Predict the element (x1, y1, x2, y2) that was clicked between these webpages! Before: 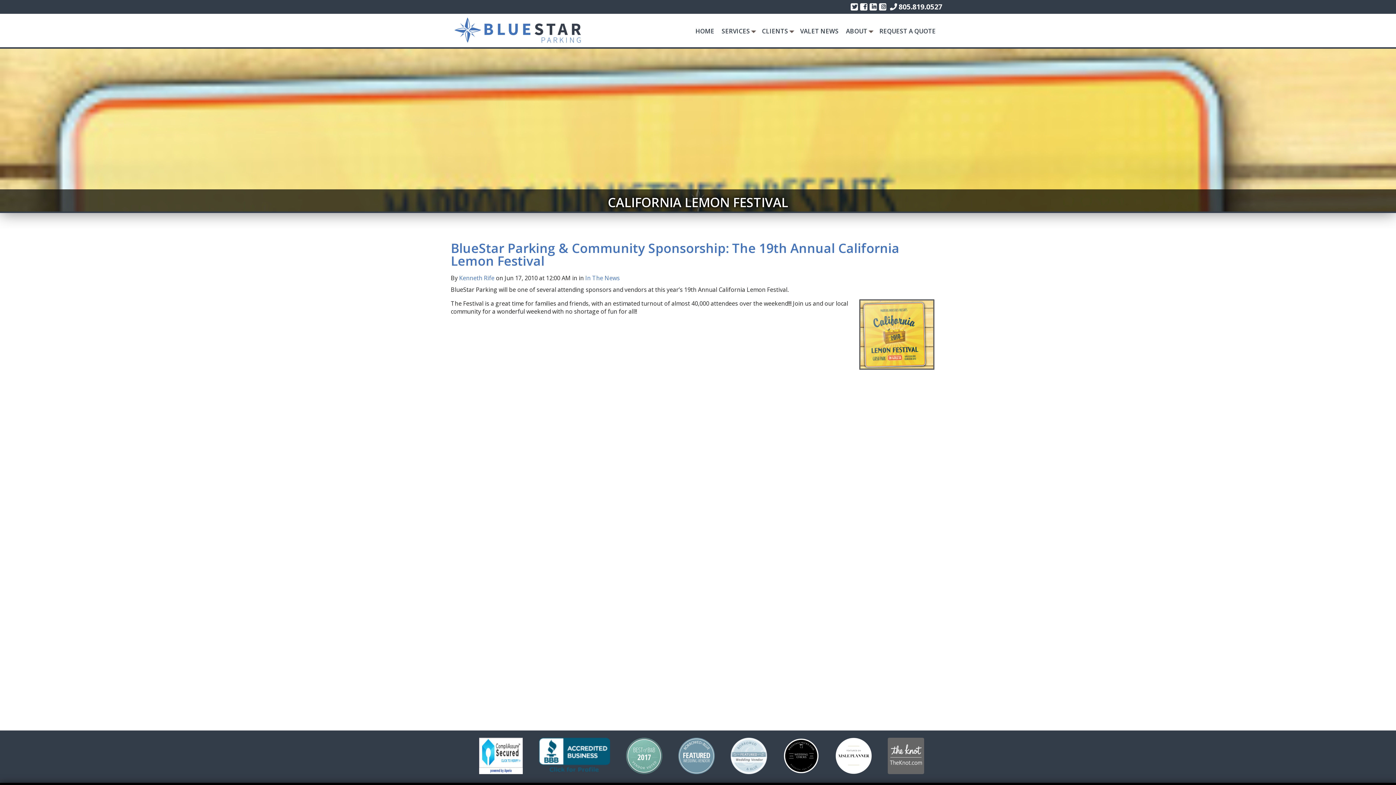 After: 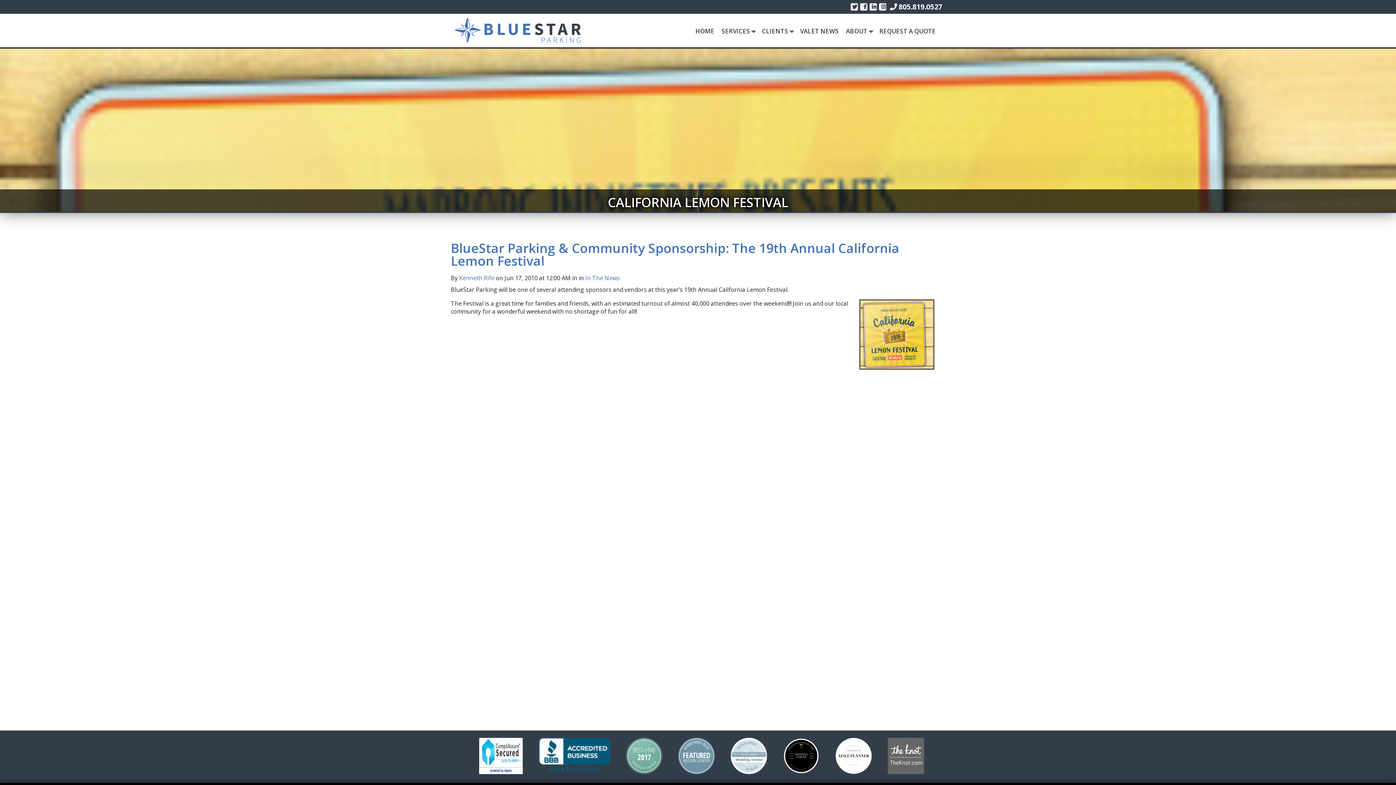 Action: bbox: (880, 769, 931, 776)